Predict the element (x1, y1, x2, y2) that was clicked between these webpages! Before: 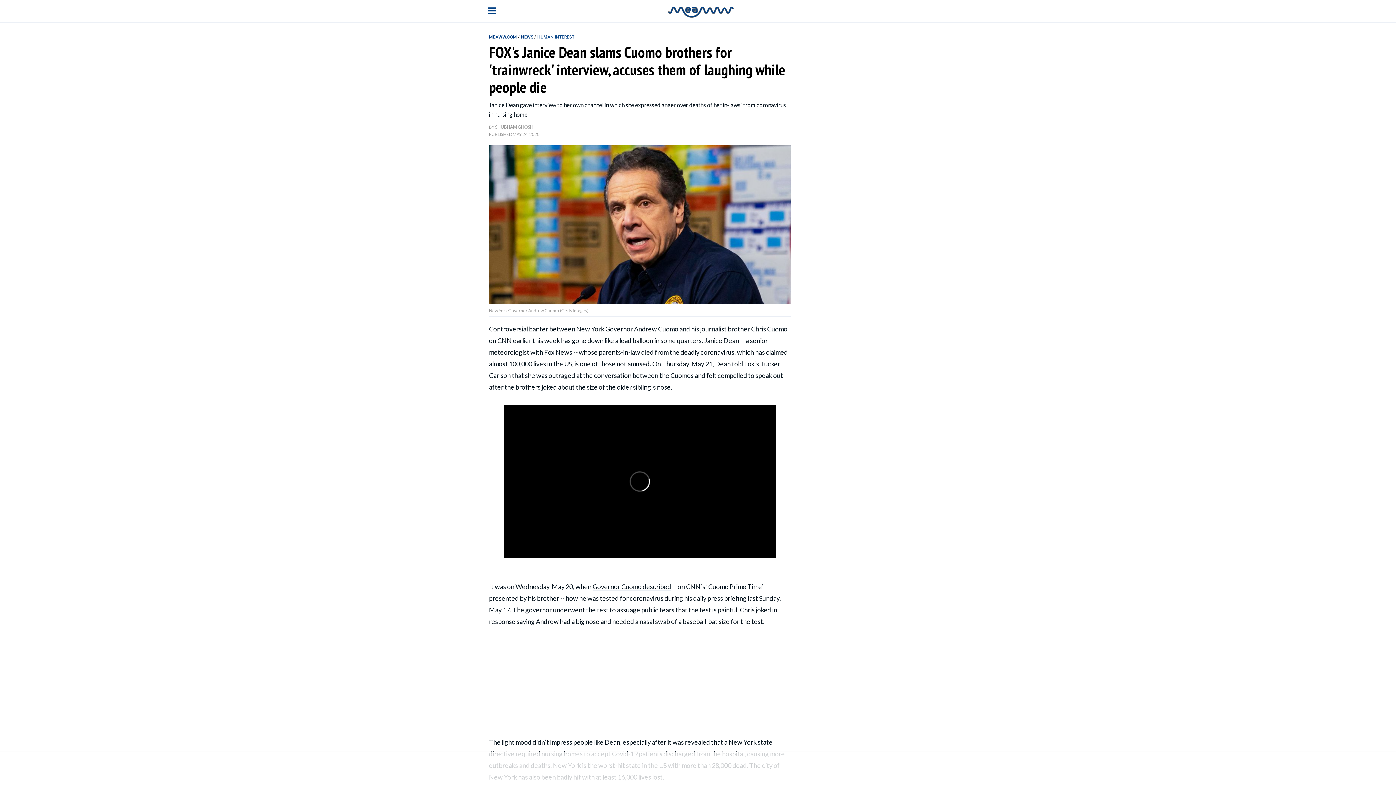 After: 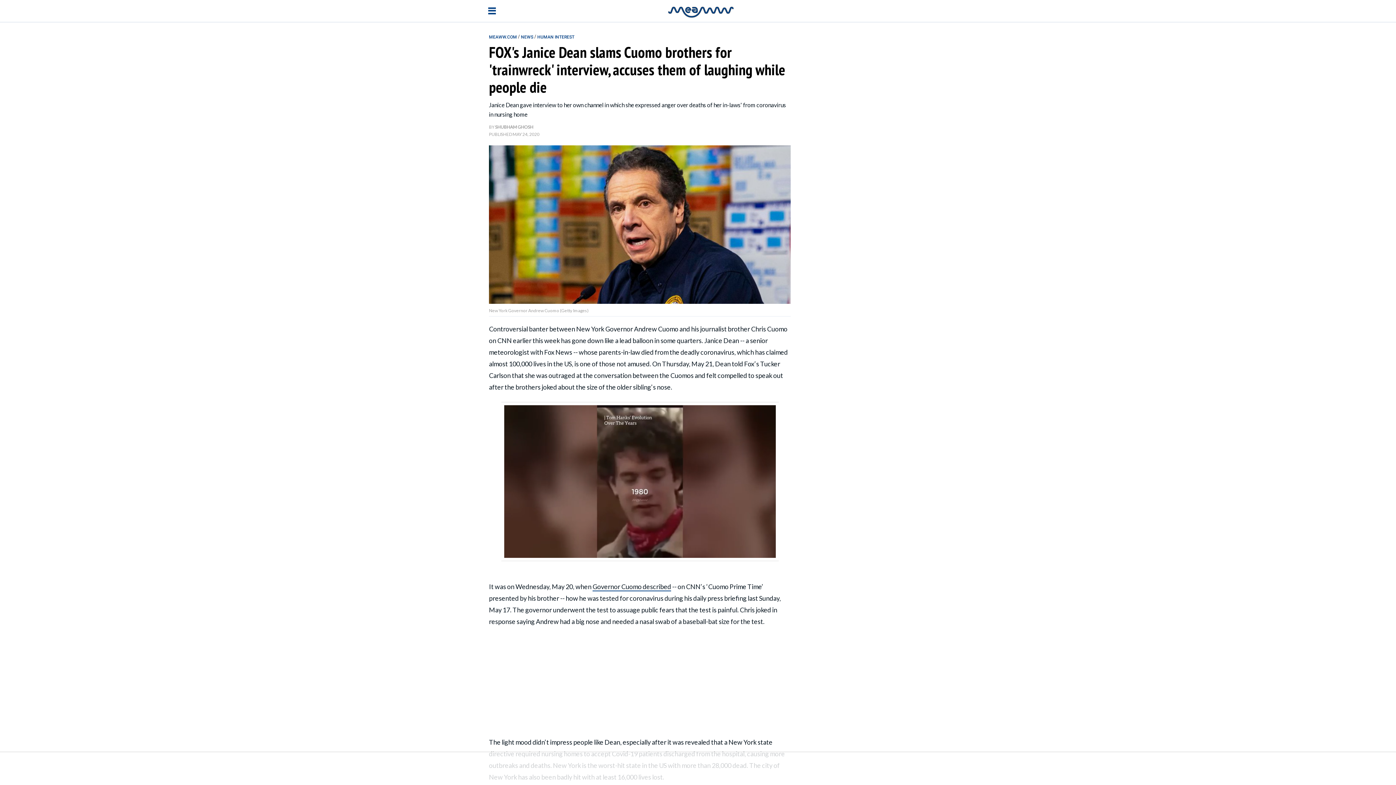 Action: bbox: (592, 582, 671, 591) label: Governor Cuomo described